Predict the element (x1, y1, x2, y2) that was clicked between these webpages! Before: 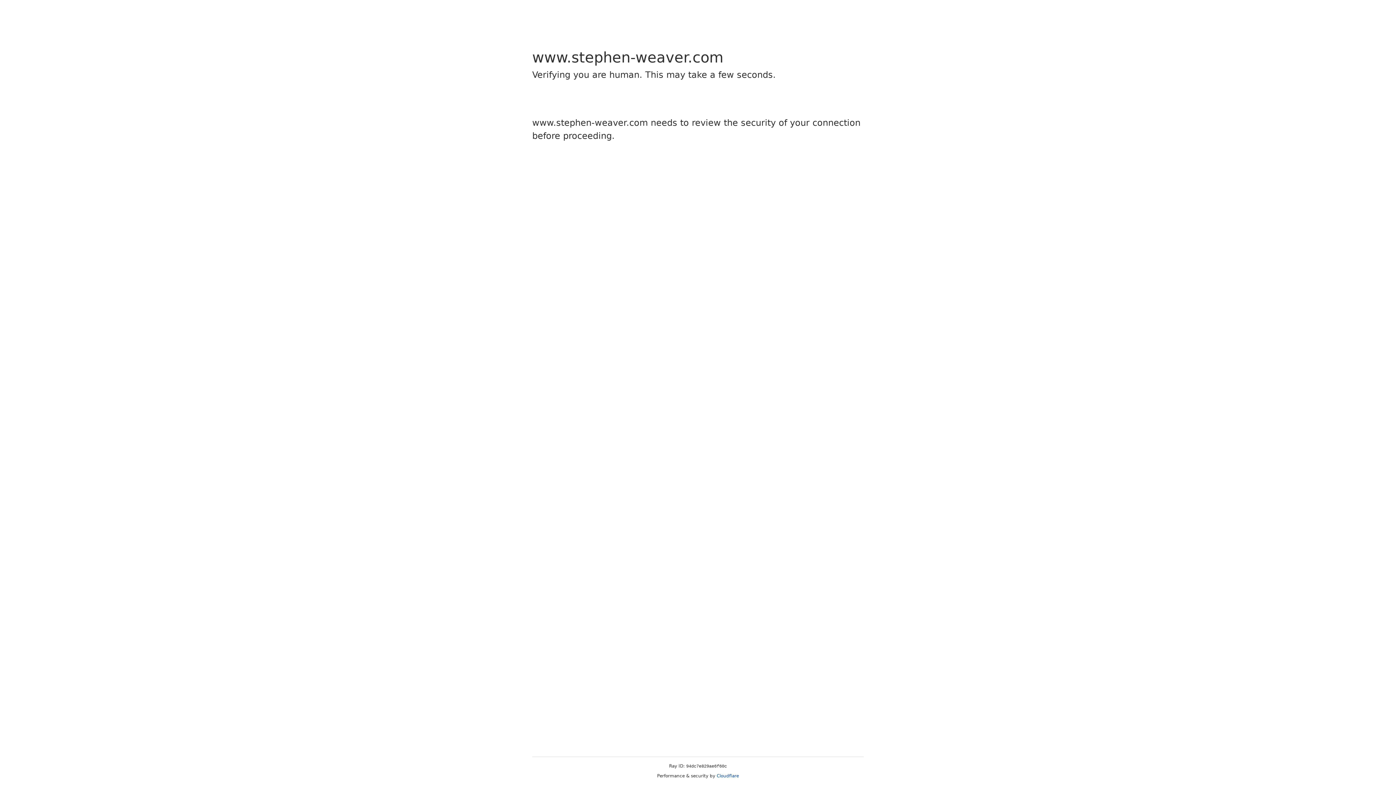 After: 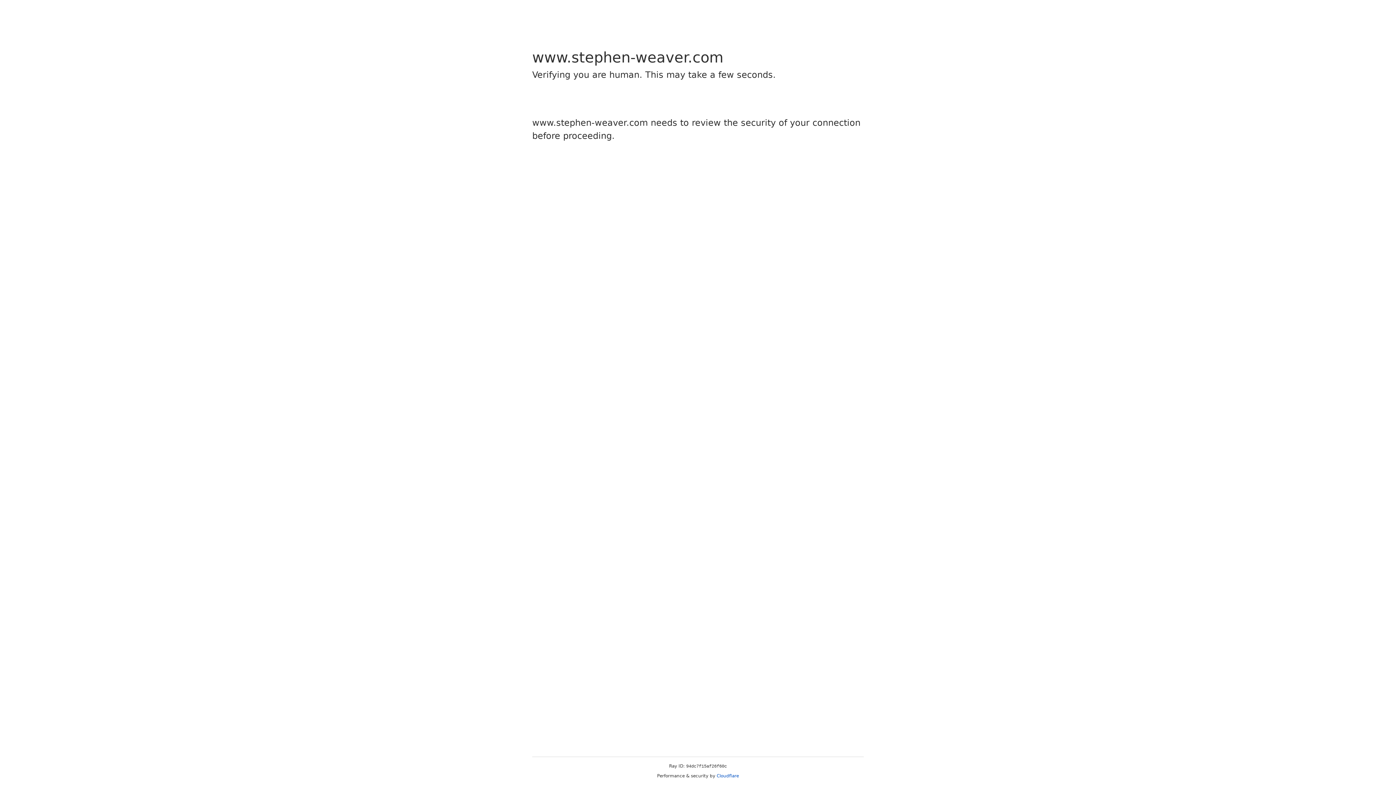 Action: label: Cloudflare bbox: (716, 773, 739, 778)